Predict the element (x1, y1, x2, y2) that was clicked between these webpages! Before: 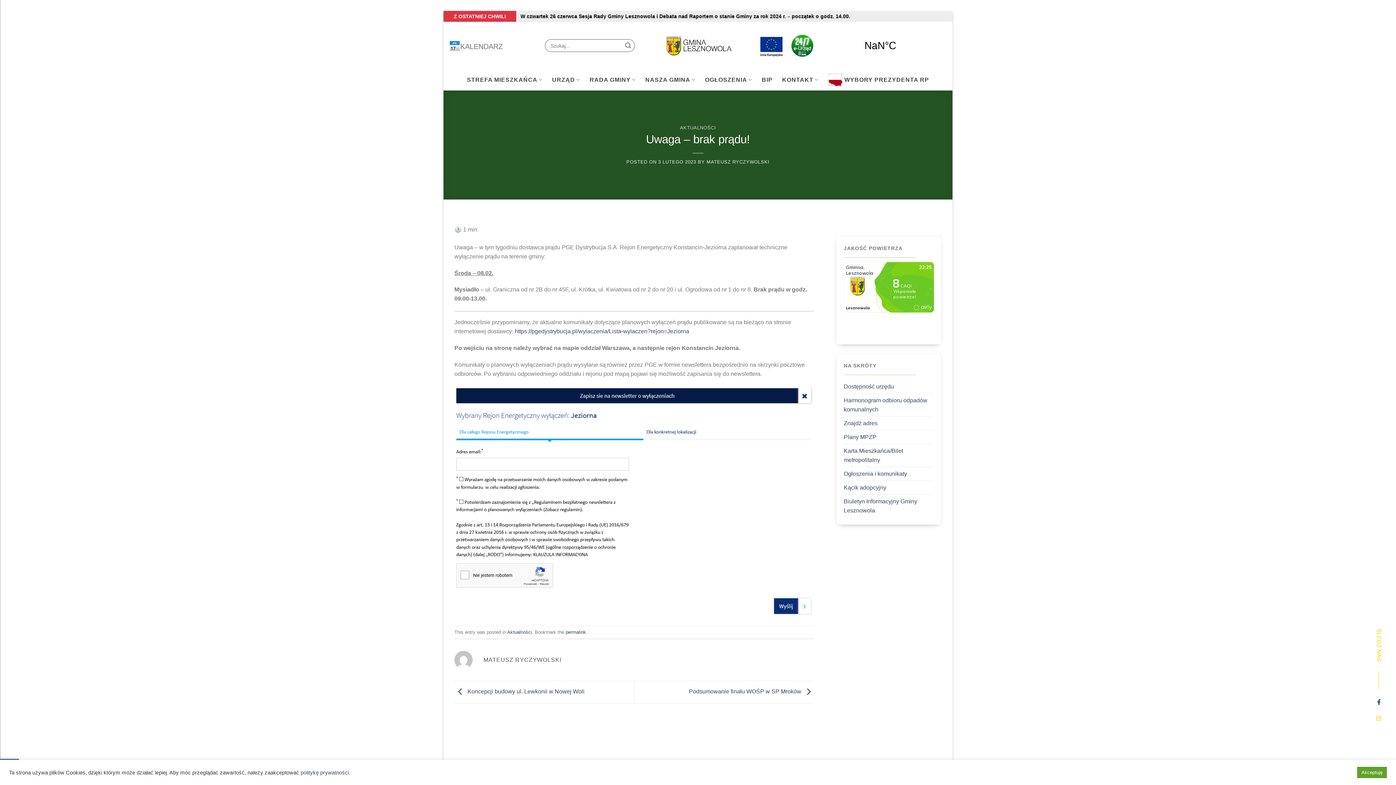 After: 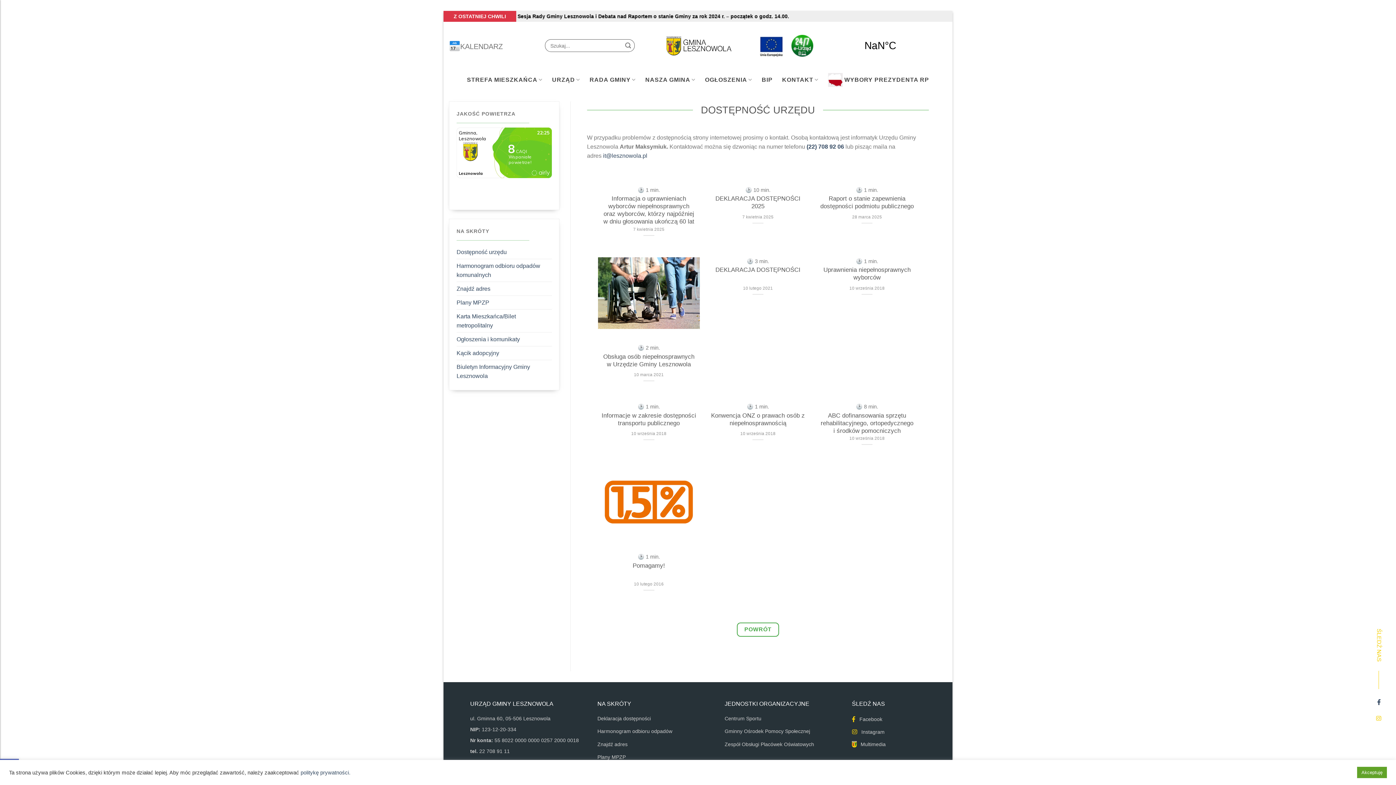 Action: bbox: (844, 380, 894, 393) label: Dostępność urzędu